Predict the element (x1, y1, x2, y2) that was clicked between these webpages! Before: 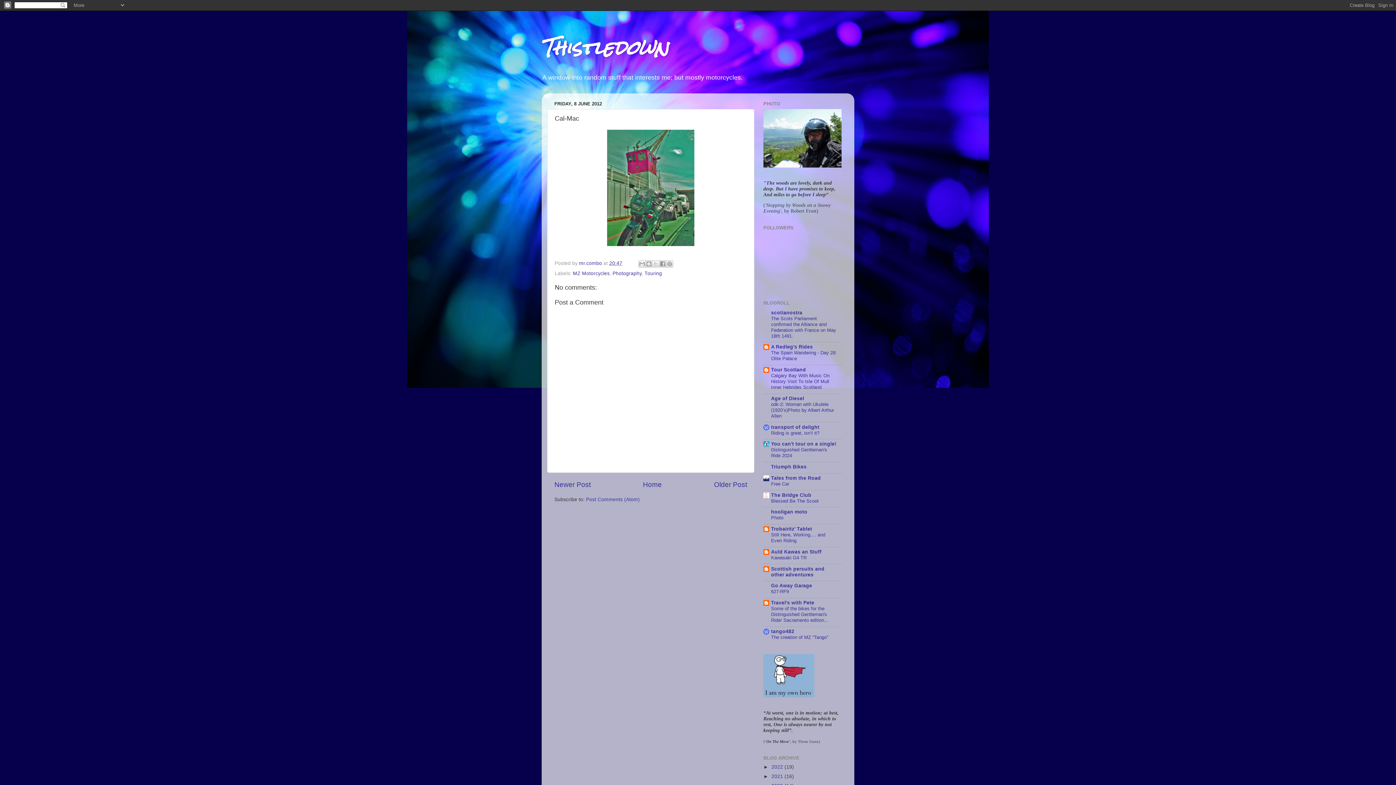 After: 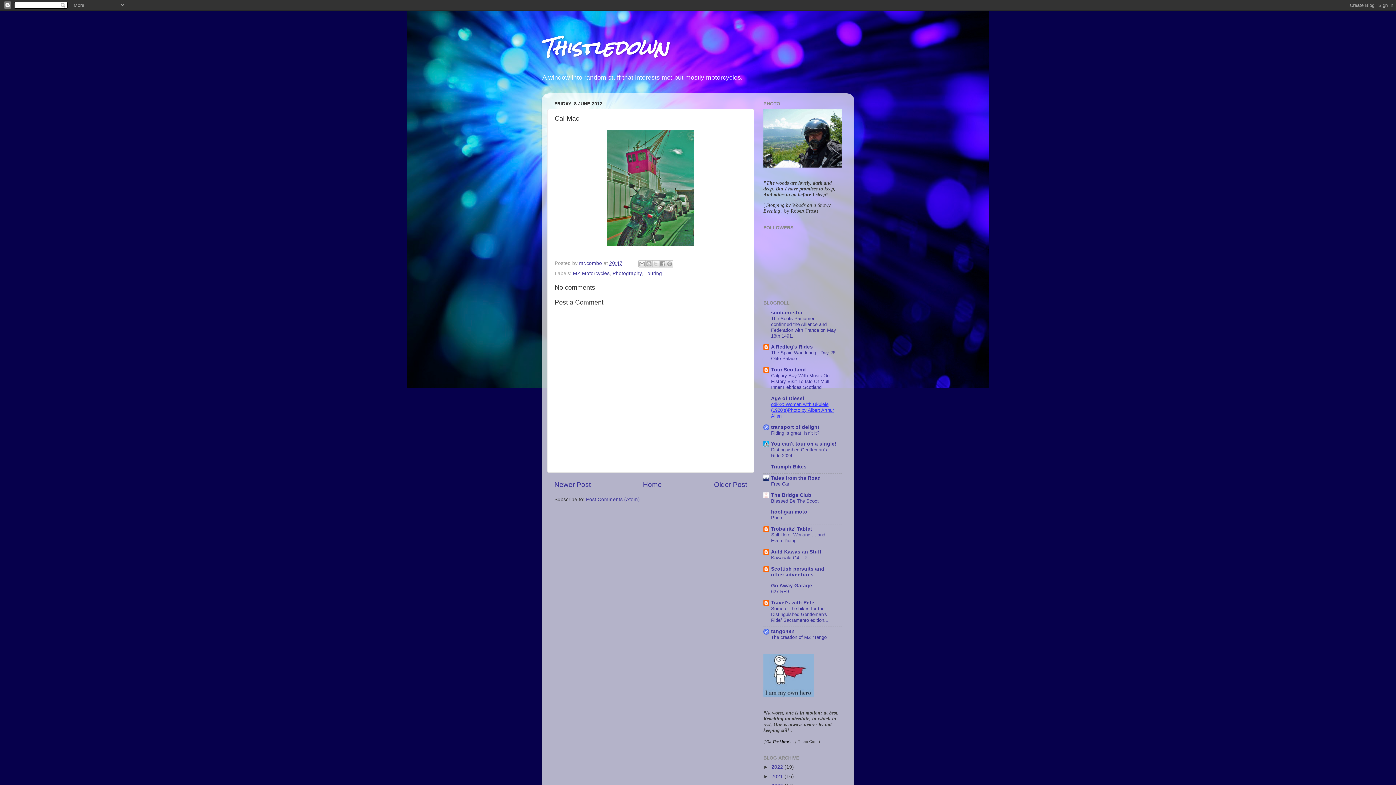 Action: bbox: (771, 401, 834, 418) label: odk-2: Woman with Ukulele (1920’s)Photo by Albert Arthur Allen